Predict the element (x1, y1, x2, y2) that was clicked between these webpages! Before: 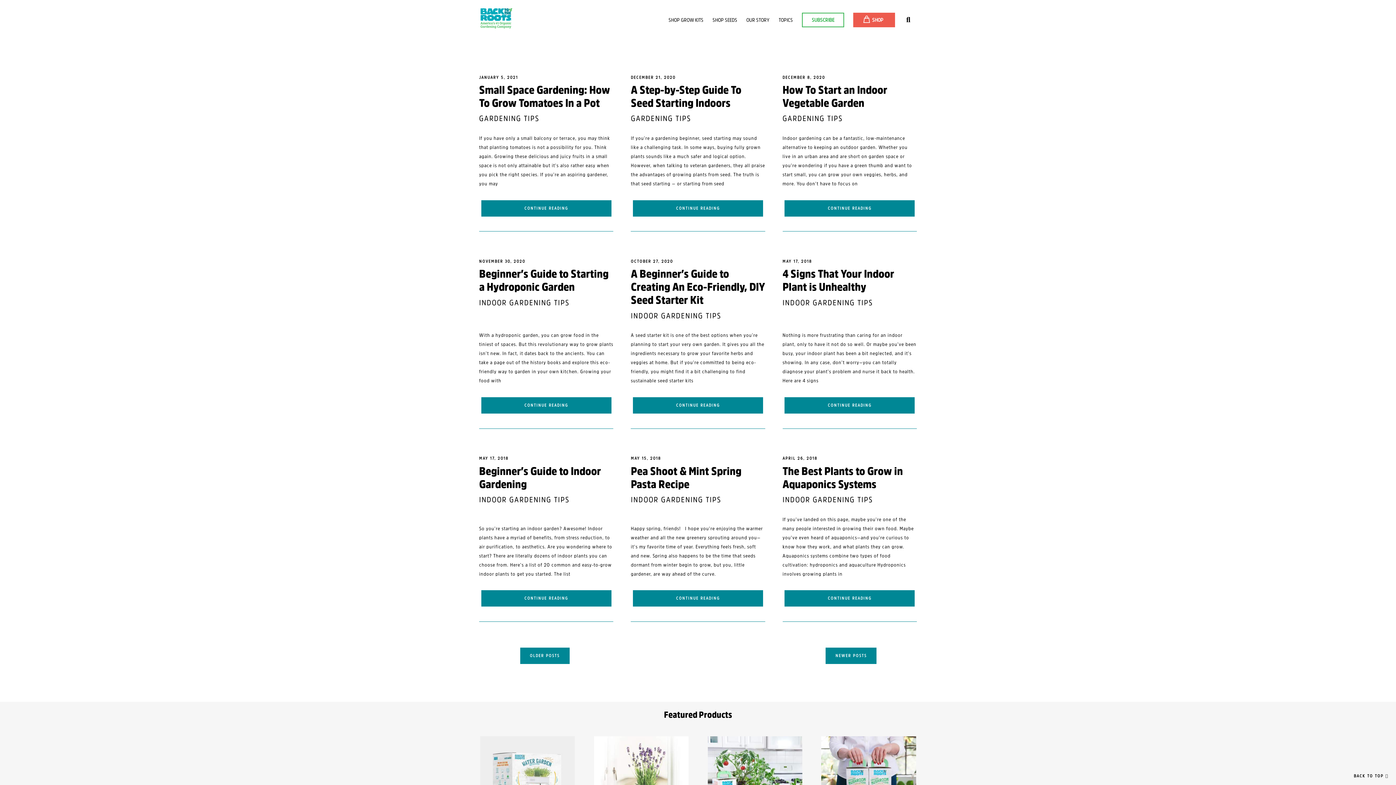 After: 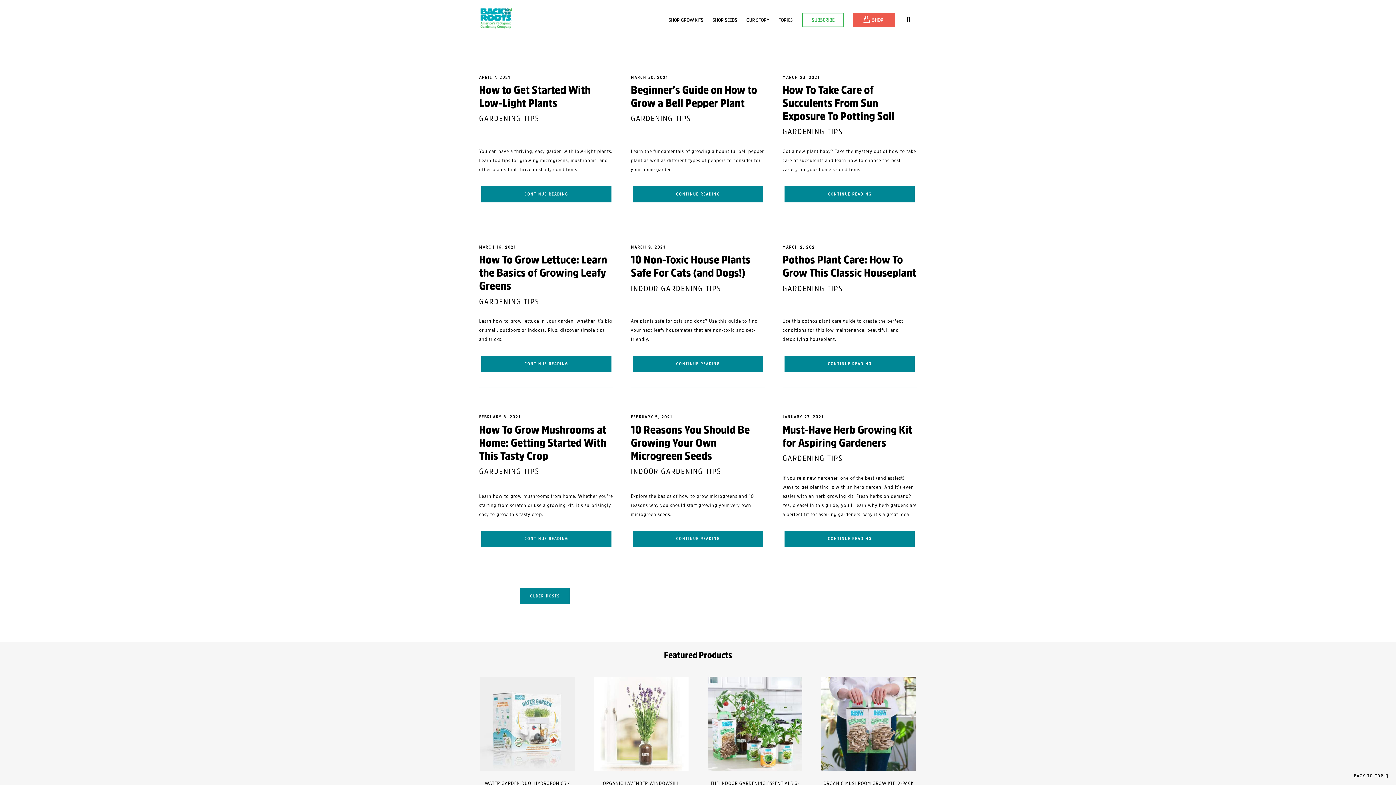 Action: label: INDOOR GARDENING TIPS bbox: (631, 494, 721, 504)